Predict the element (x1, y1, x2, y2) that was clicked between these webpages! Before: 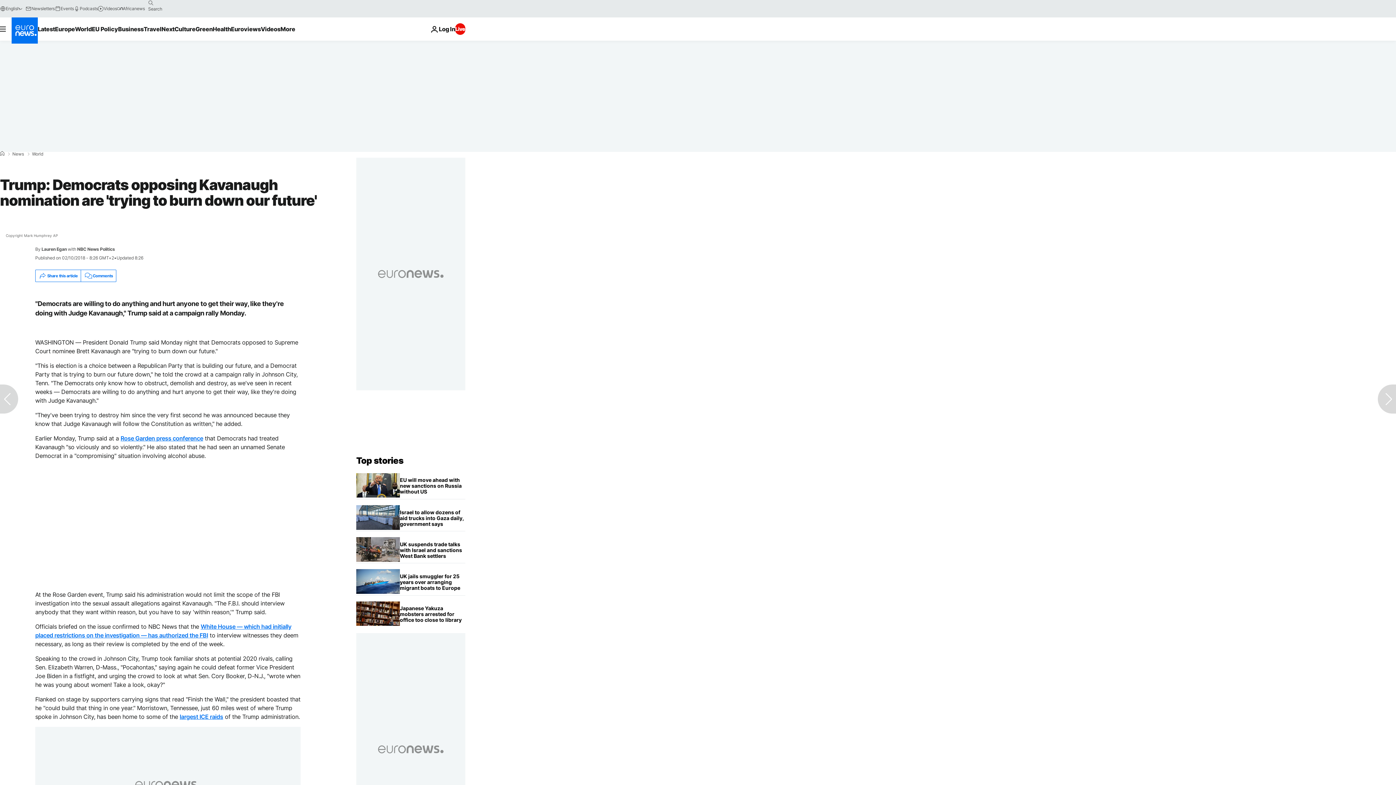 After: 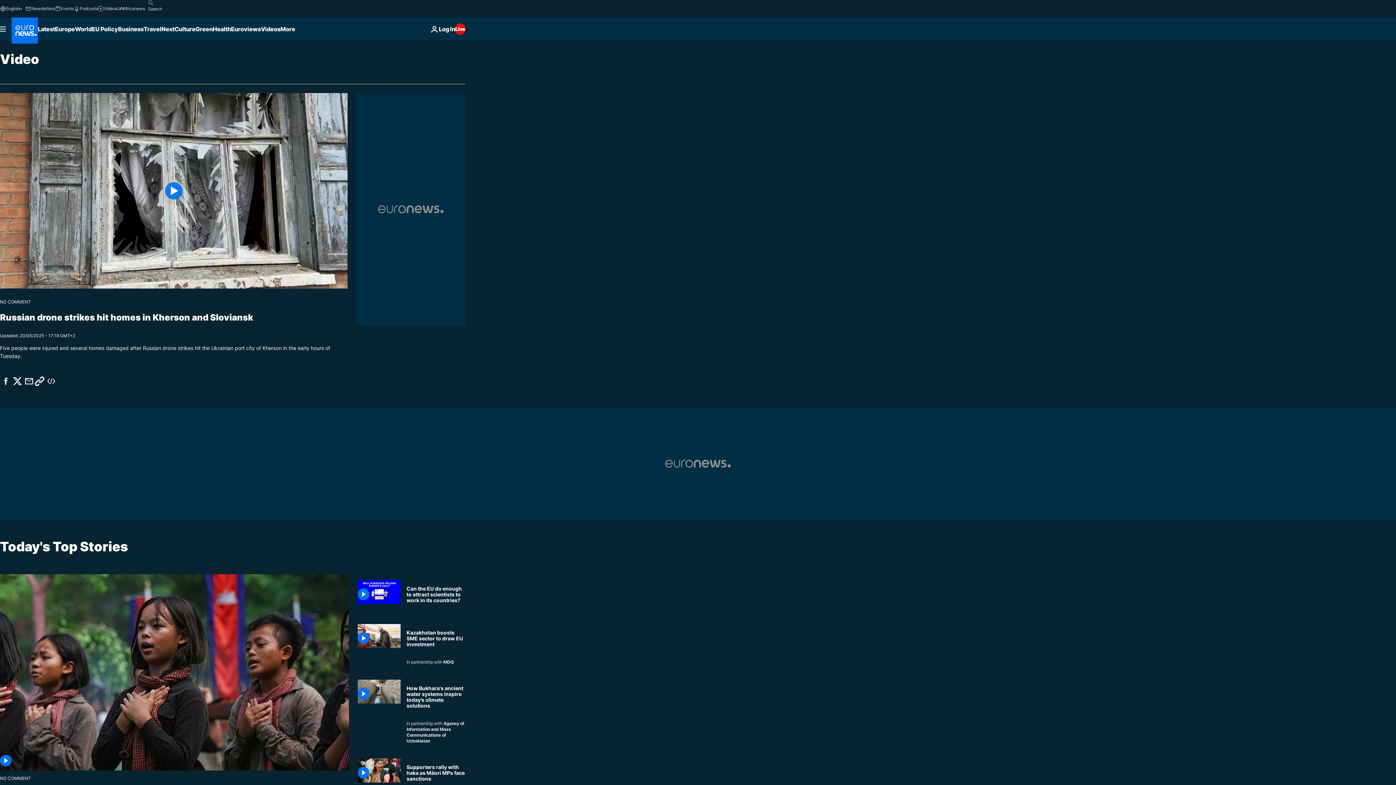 Action: label: Read more about Videos bbox: (260, 17, 280, 40)